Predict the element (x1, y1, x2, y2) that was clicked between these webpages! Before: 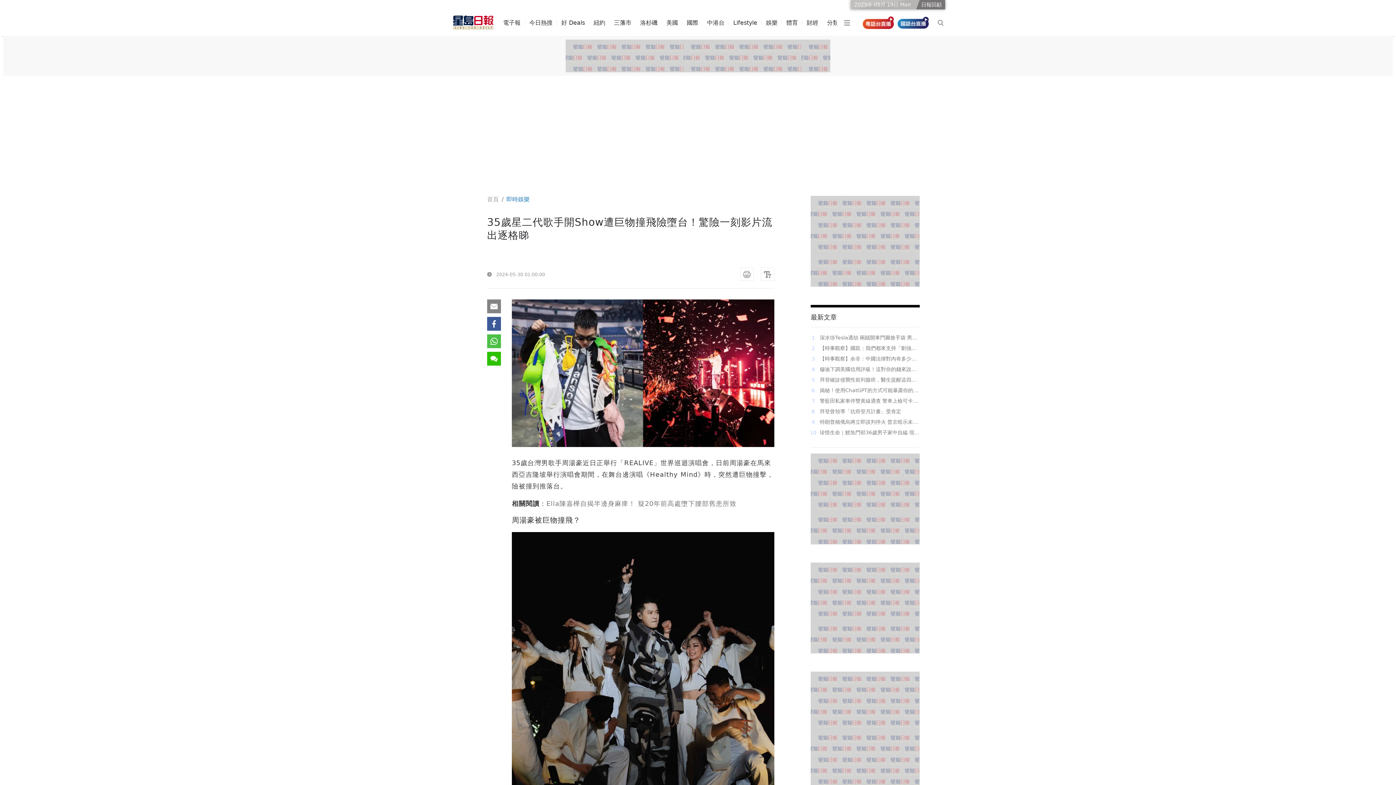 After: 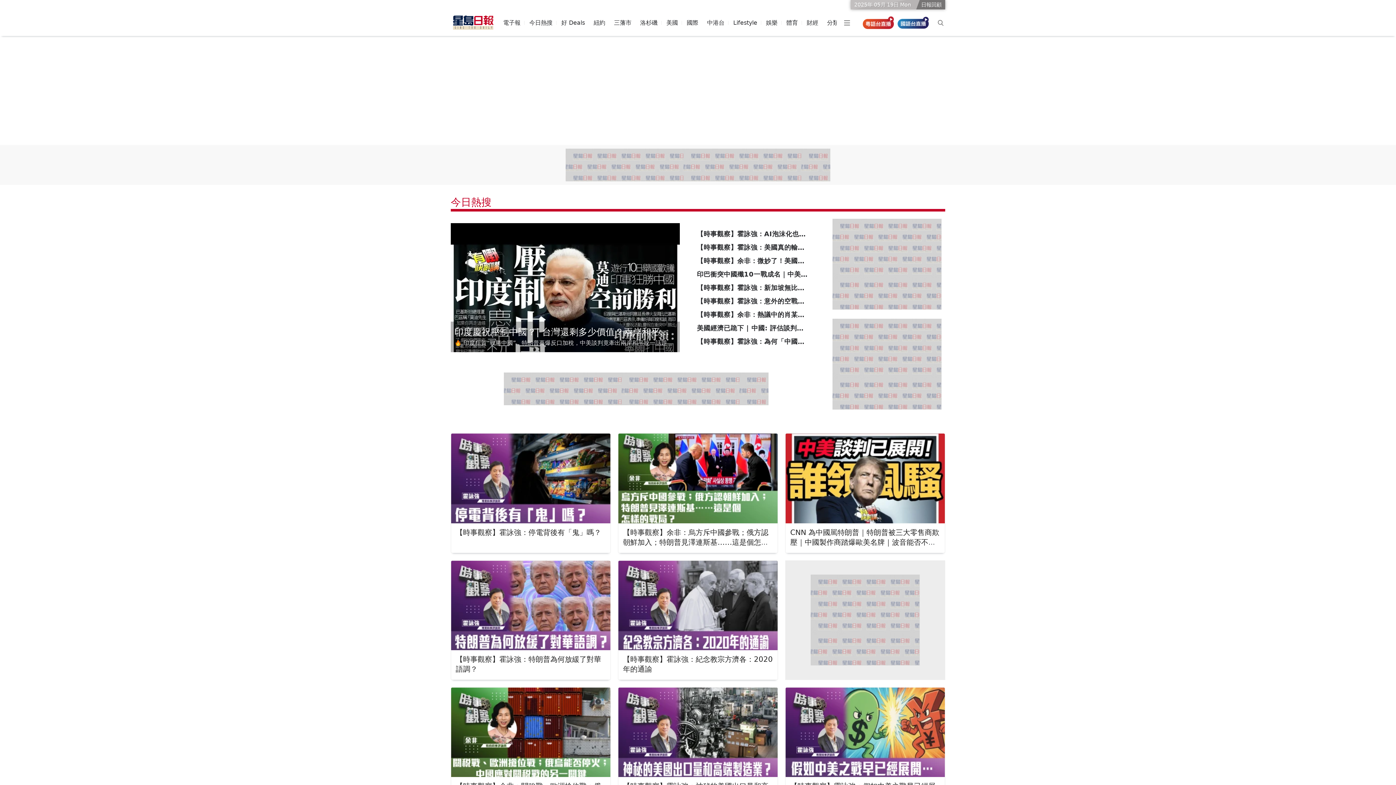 Action: label: 今日熱搜 bbox: (529, 14, 552, 31)